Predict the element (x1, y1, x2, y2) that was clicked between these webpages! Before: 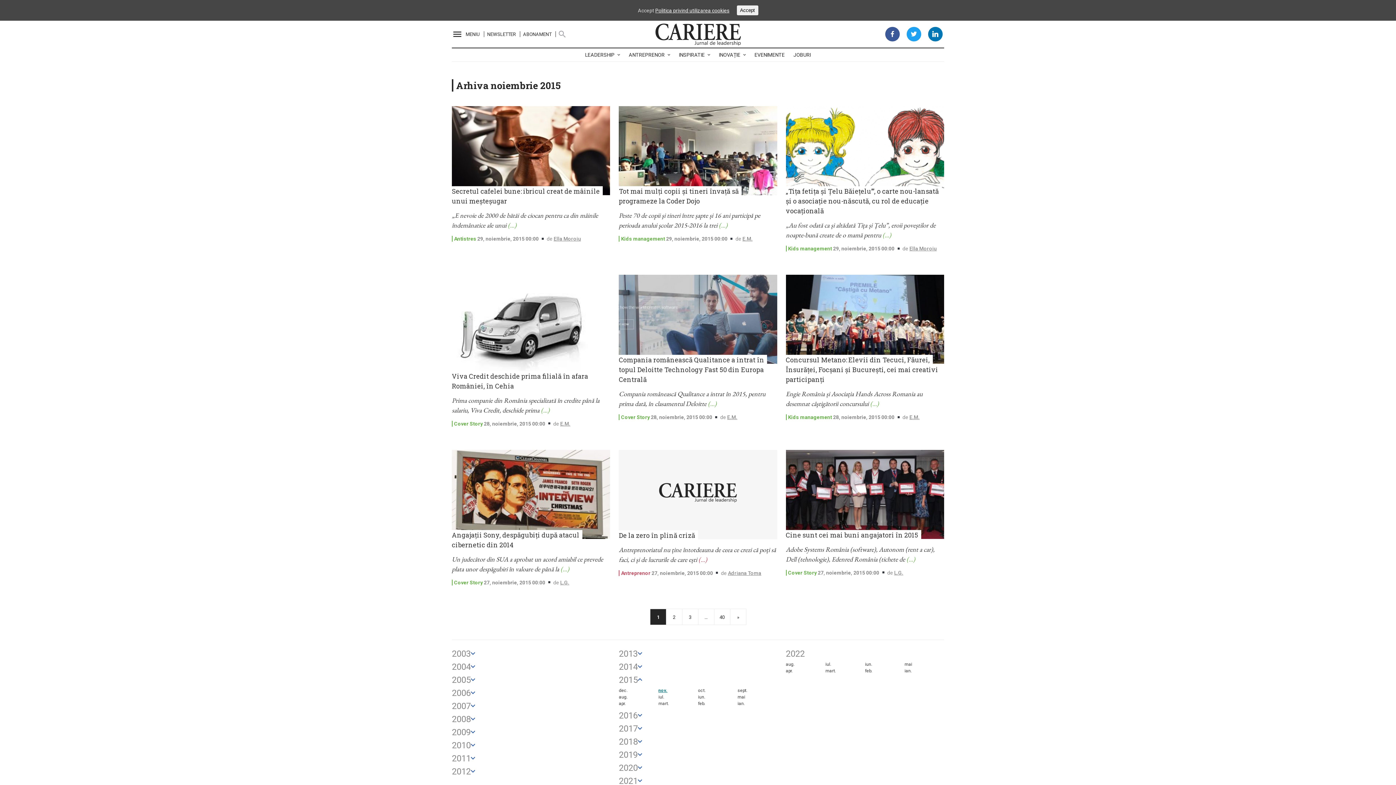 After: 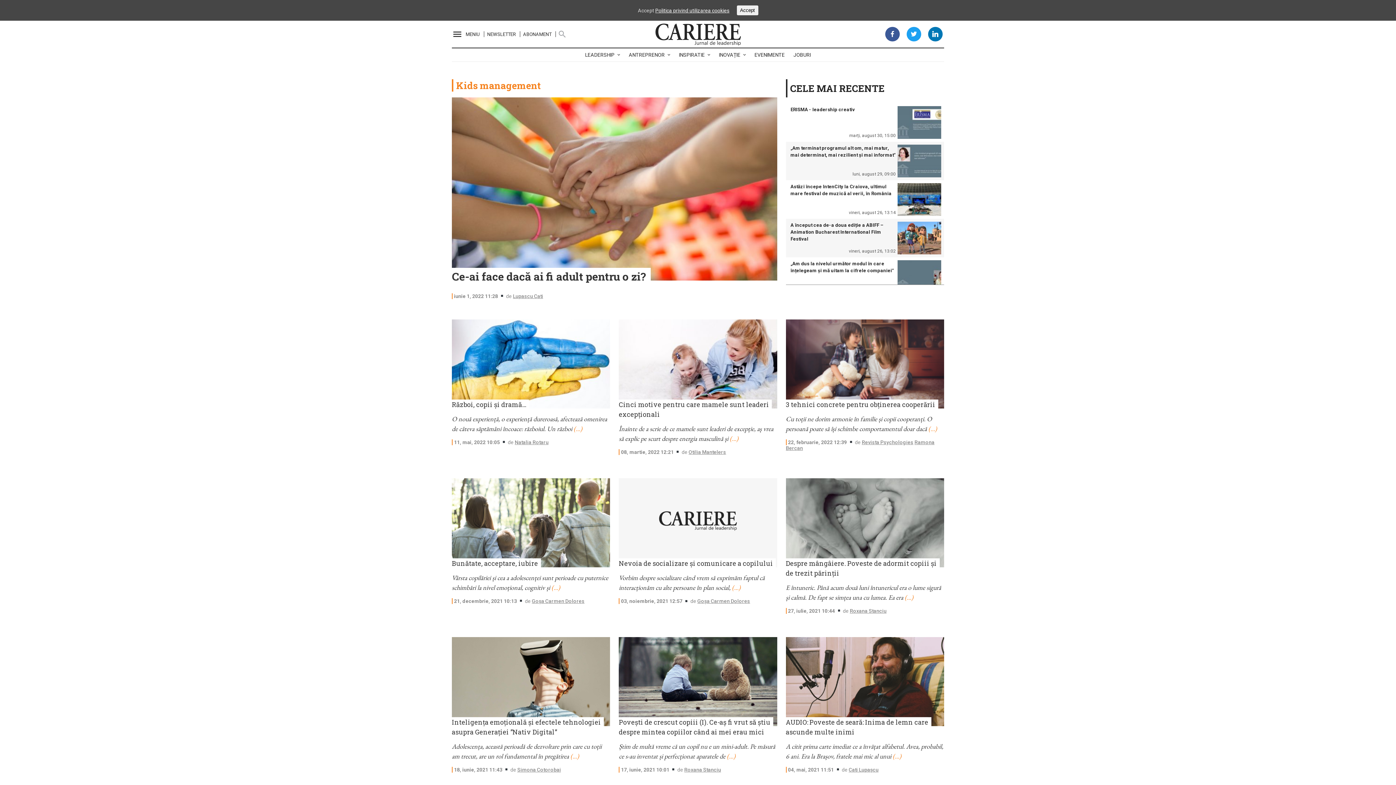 Action: bbox: (786, 245, 832, 251) label: Kids management